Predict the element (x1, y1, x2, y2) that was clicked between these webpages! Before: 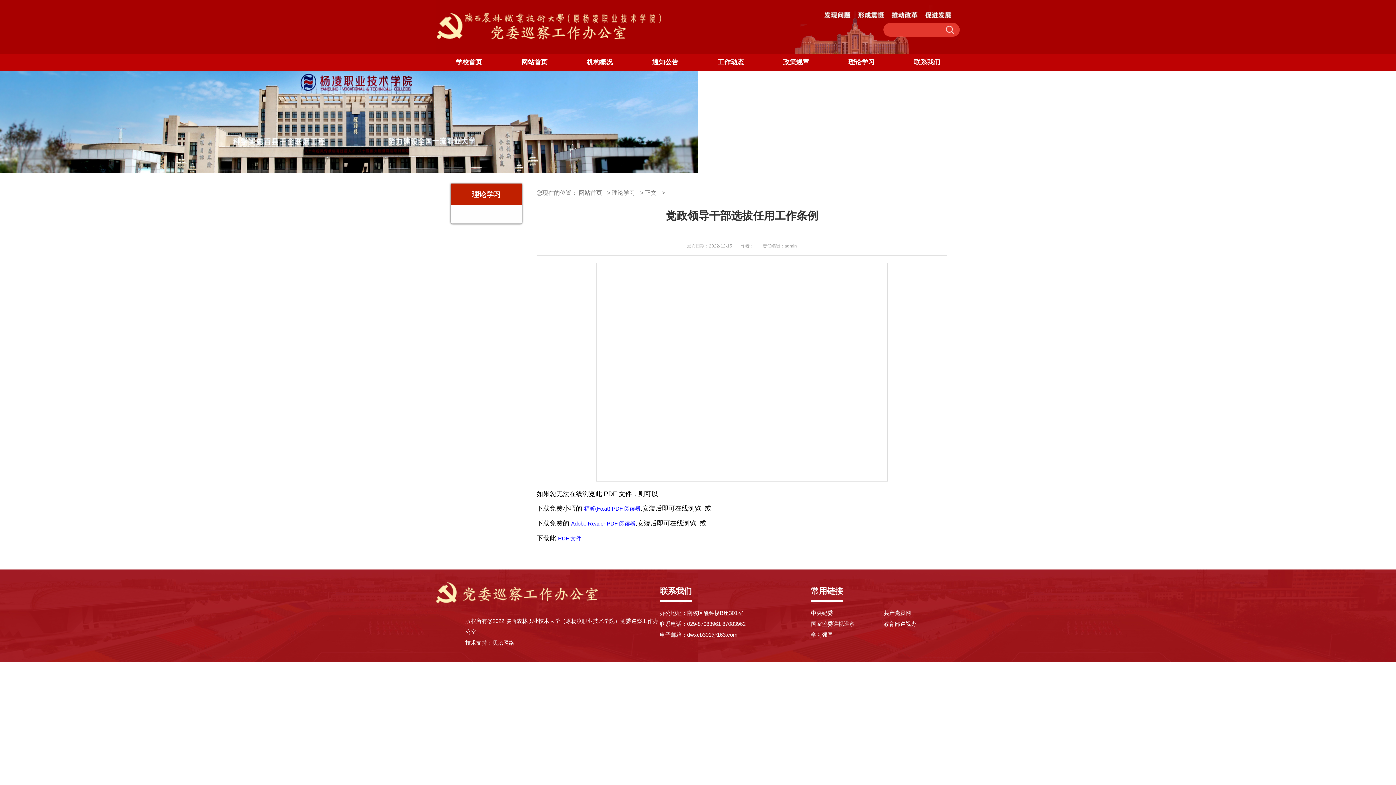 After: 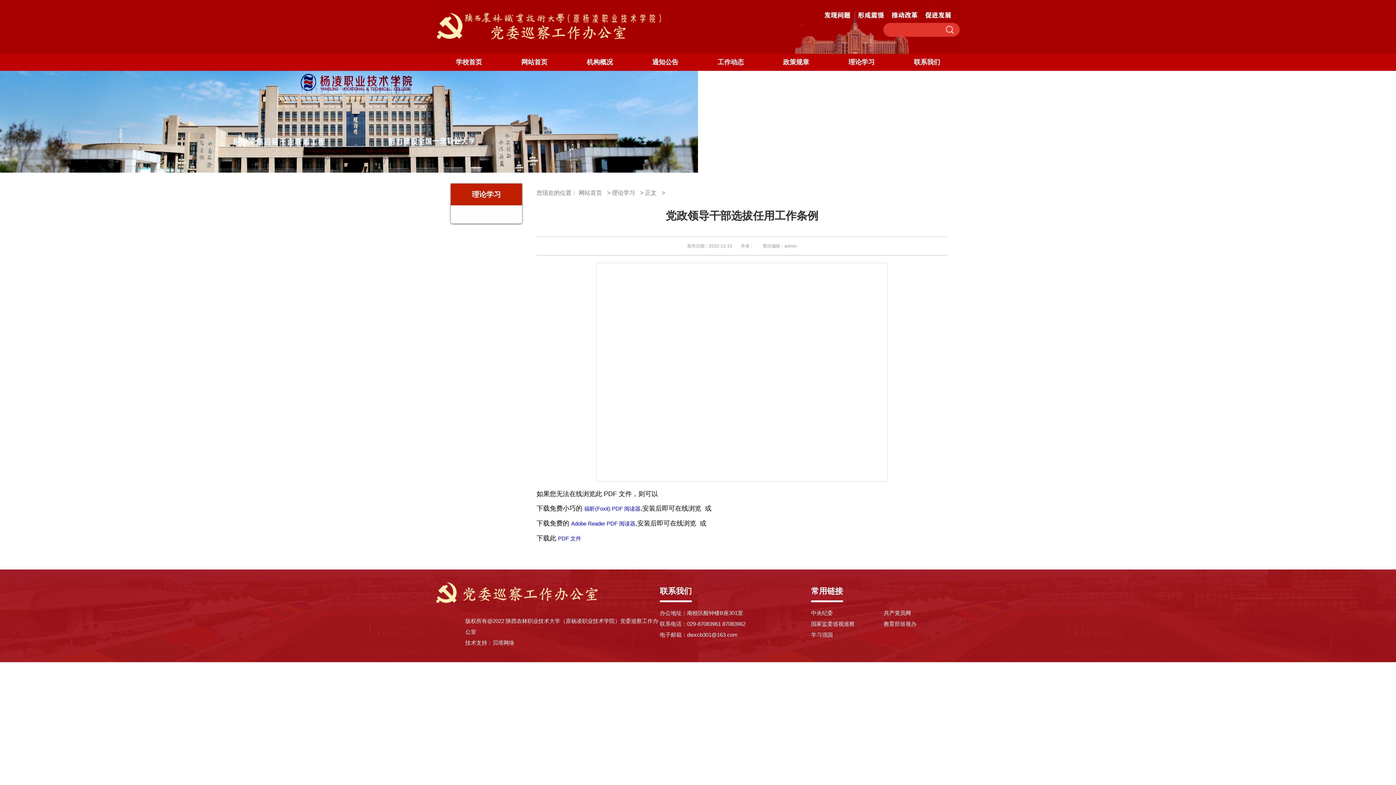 Action: bbox: (884, 610, 911, 616) label: 共产党员网